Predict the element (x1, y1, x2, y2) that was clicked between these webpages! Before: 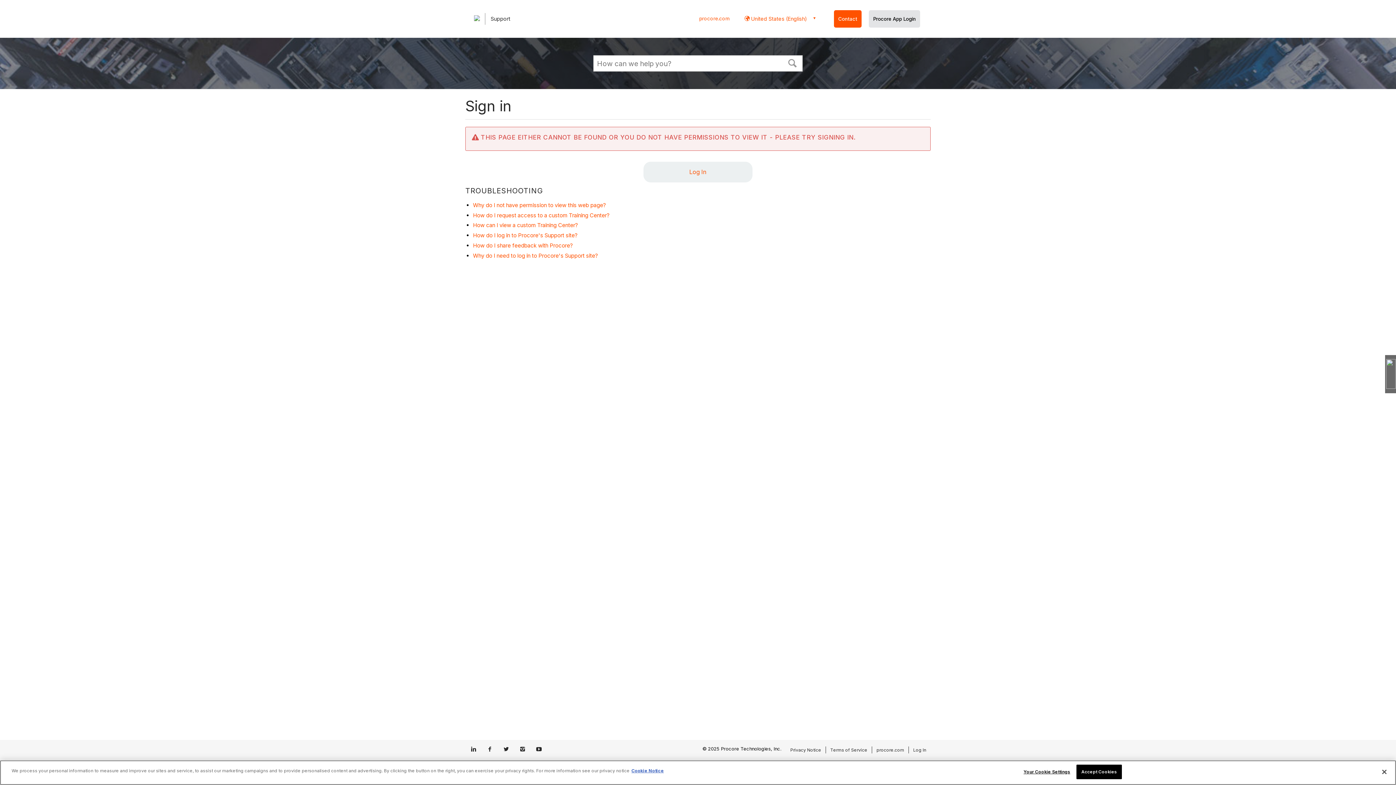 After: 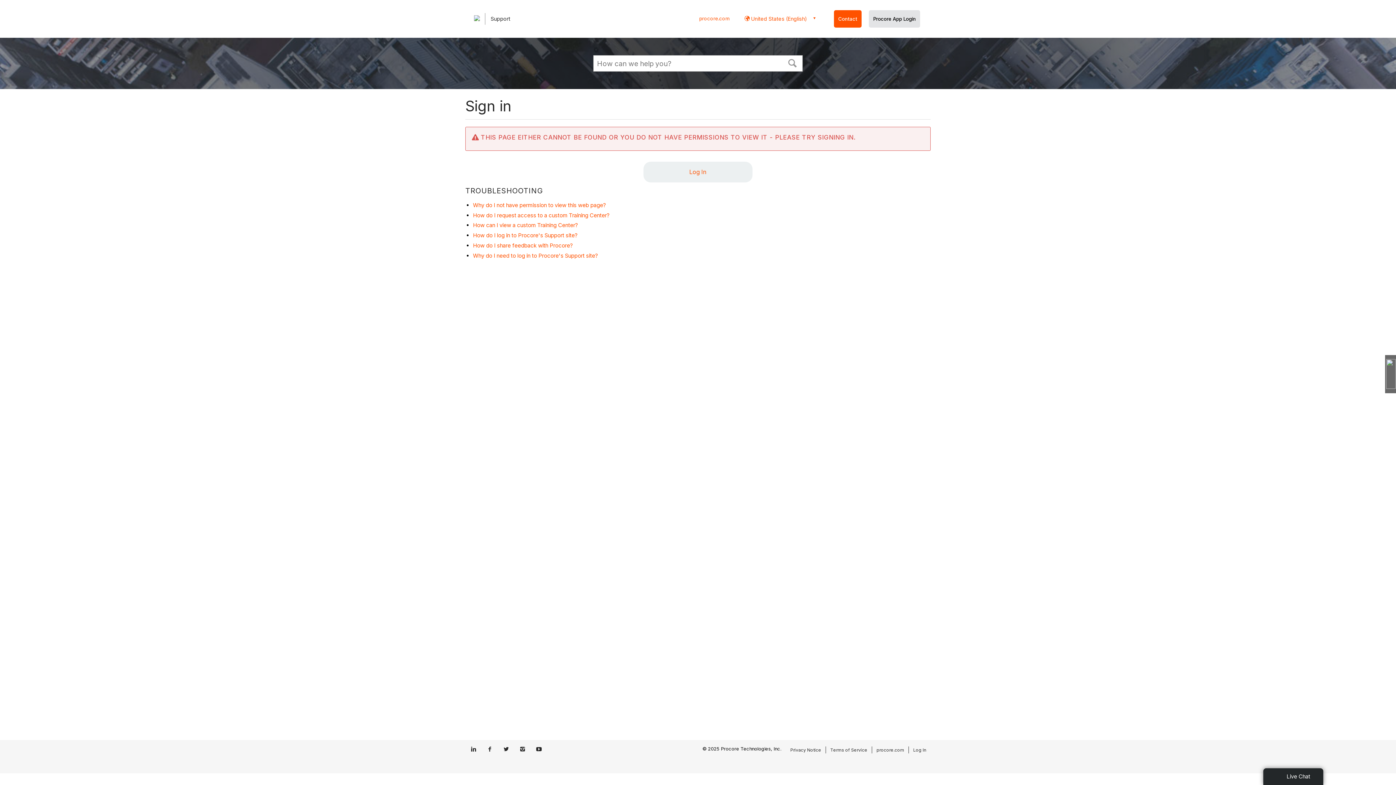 Action: label: Privacy Notice bbox: (790, 747, 821, 752)